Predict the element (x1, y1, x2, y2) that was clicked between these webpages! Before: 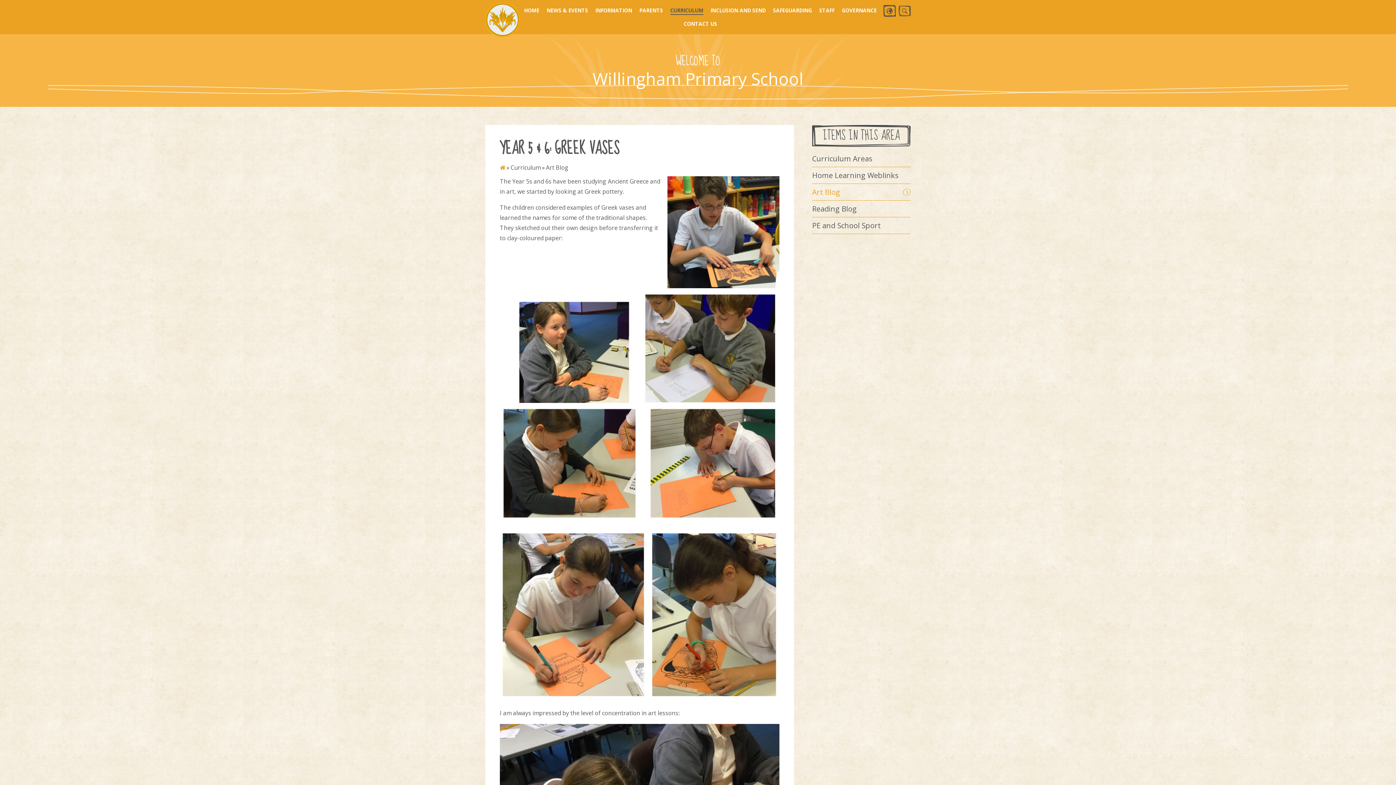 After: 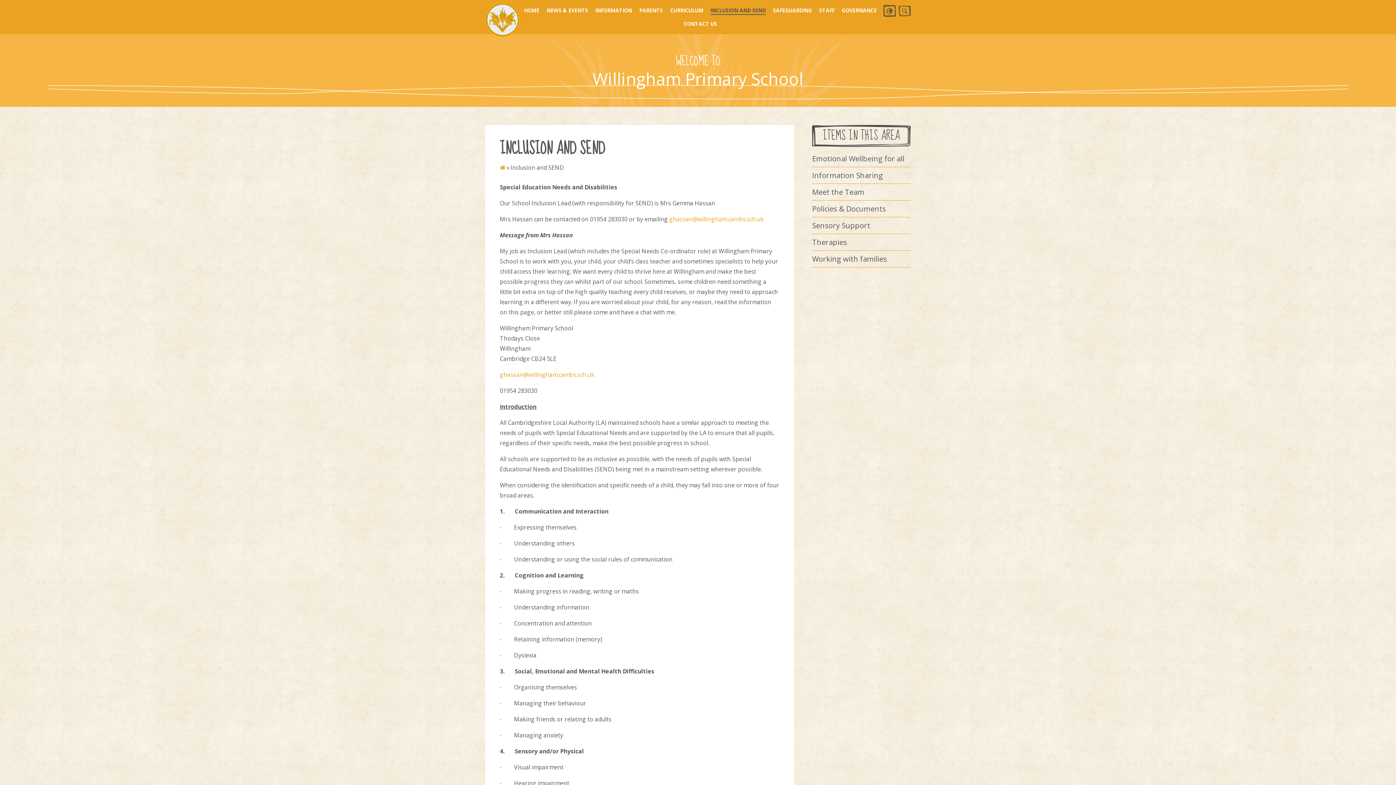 Action: bbox: (707, 3, 769, 17) label: INCLUSION AND SEND